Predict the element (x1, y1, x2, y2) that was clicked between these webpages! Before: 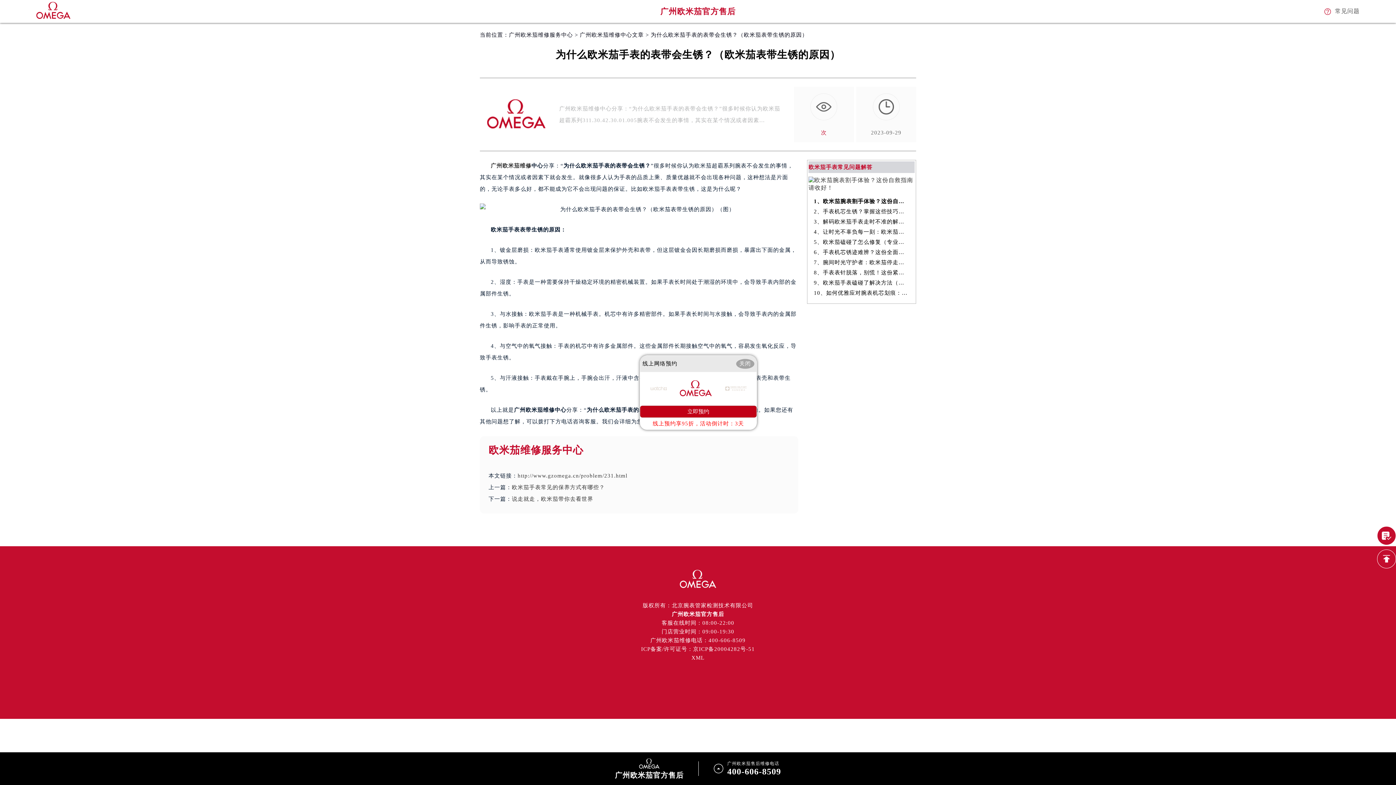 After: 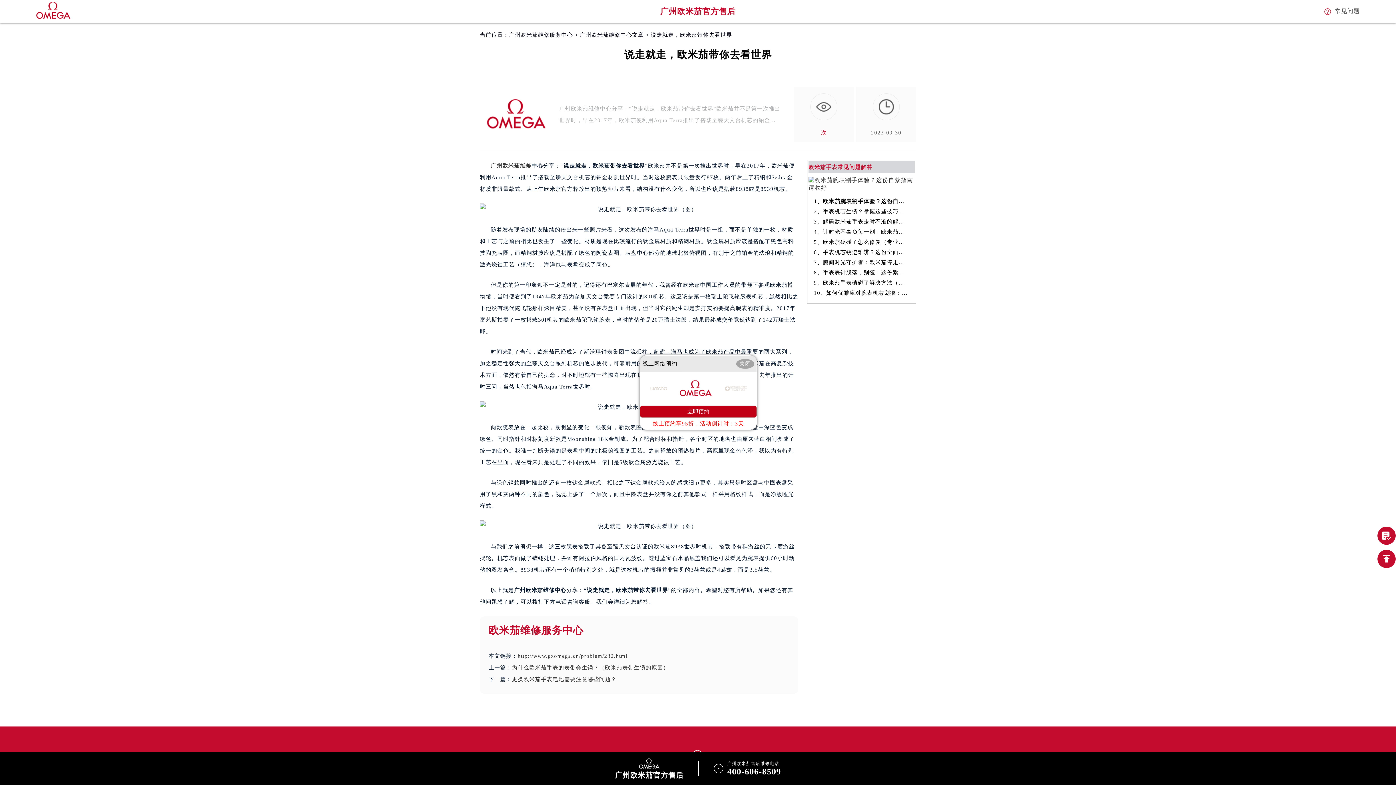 Action: bbox: (512, 496, 593, 502) label: 说走就走，欧米茄带你去看世界